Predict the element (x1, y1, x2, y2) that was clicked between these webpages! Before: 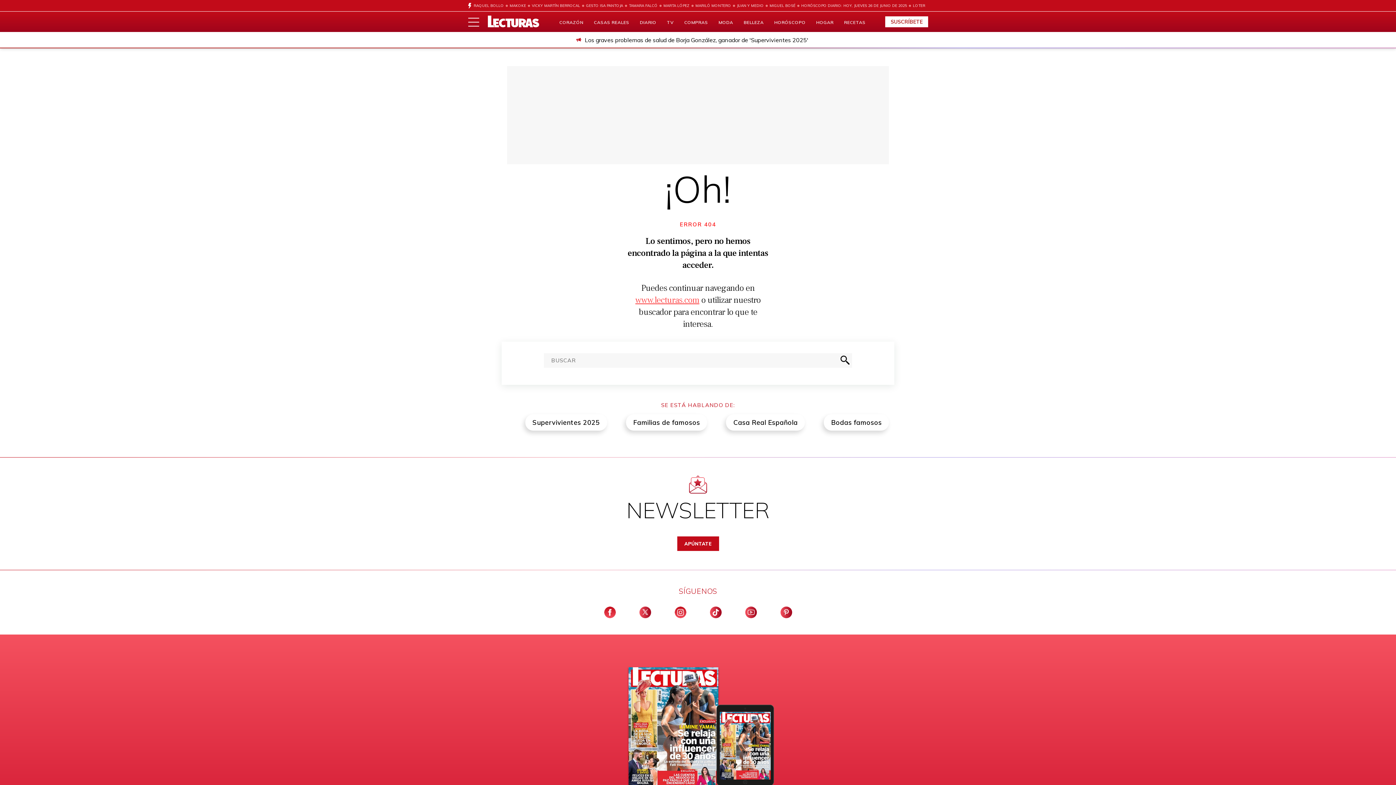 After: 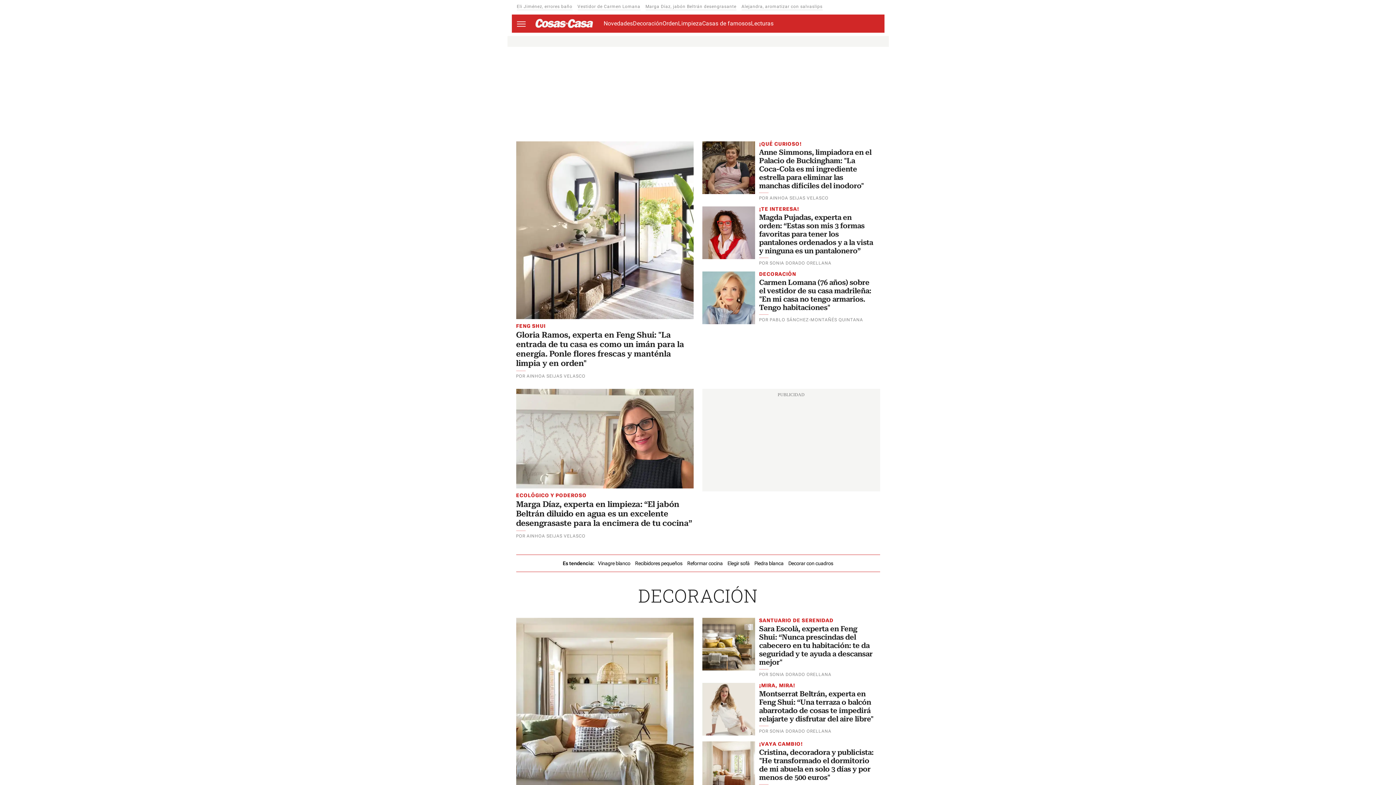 Action: label: HOGAR bbox: (816, 19, 833, 25)